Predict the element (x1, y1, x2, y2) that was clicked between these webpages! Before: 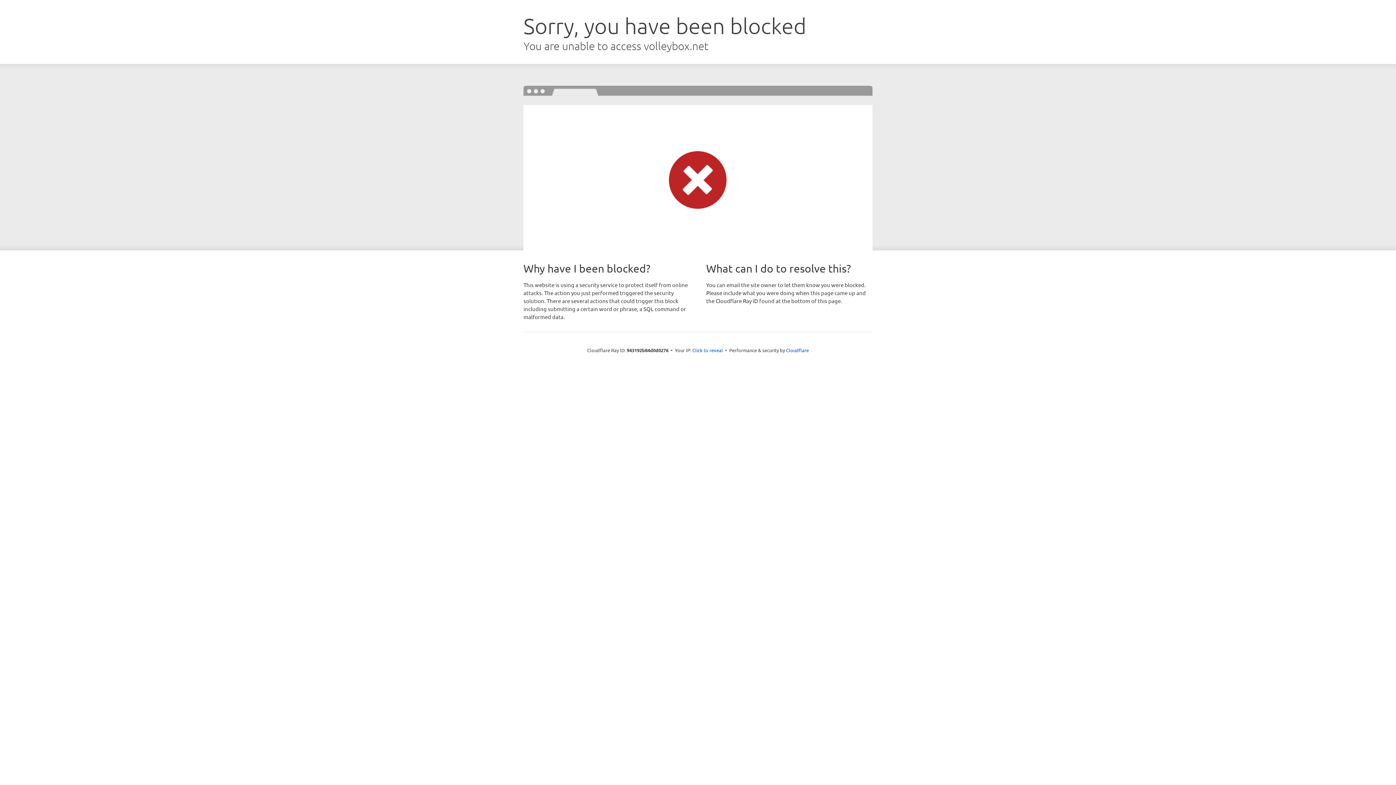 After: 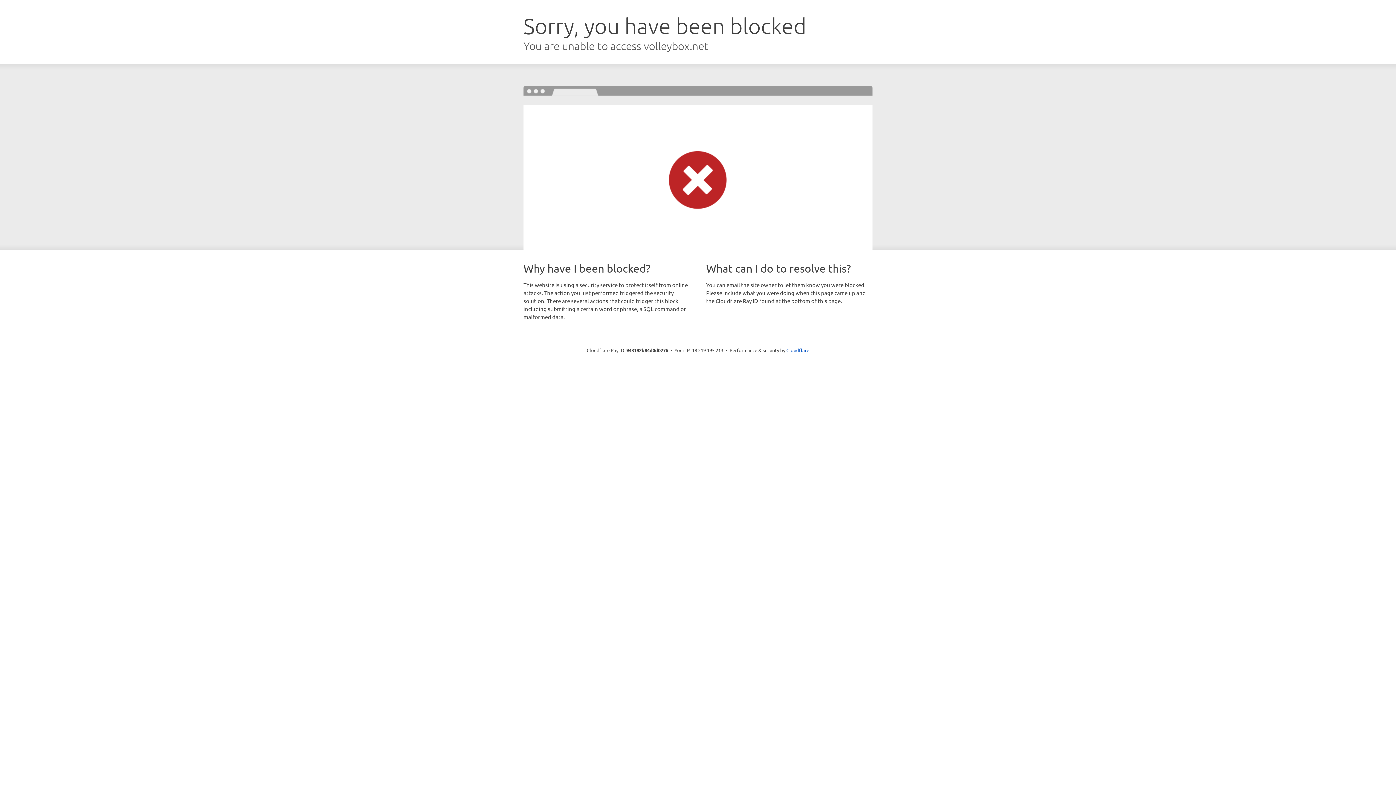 Action: label: Click to reveal bbox: (692, 346, 723, 353)